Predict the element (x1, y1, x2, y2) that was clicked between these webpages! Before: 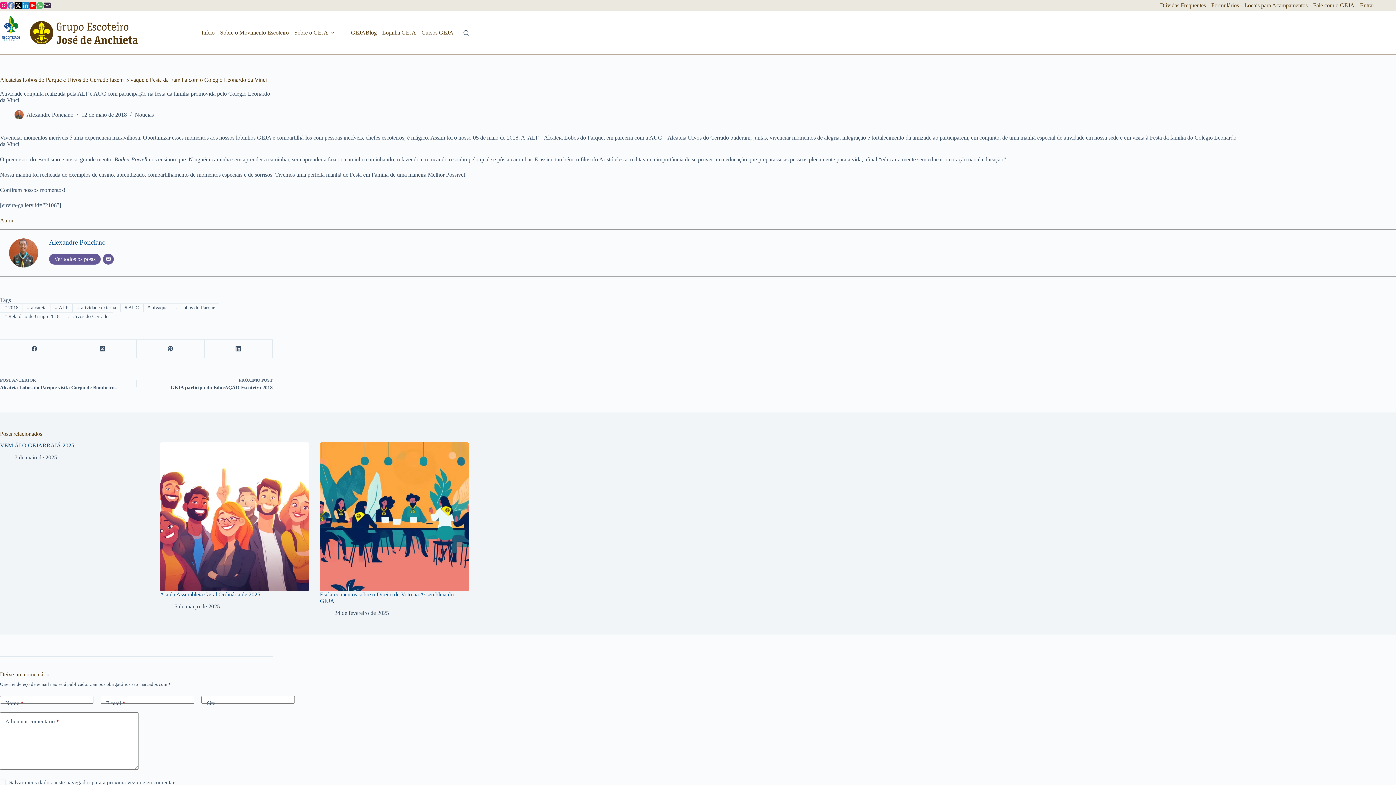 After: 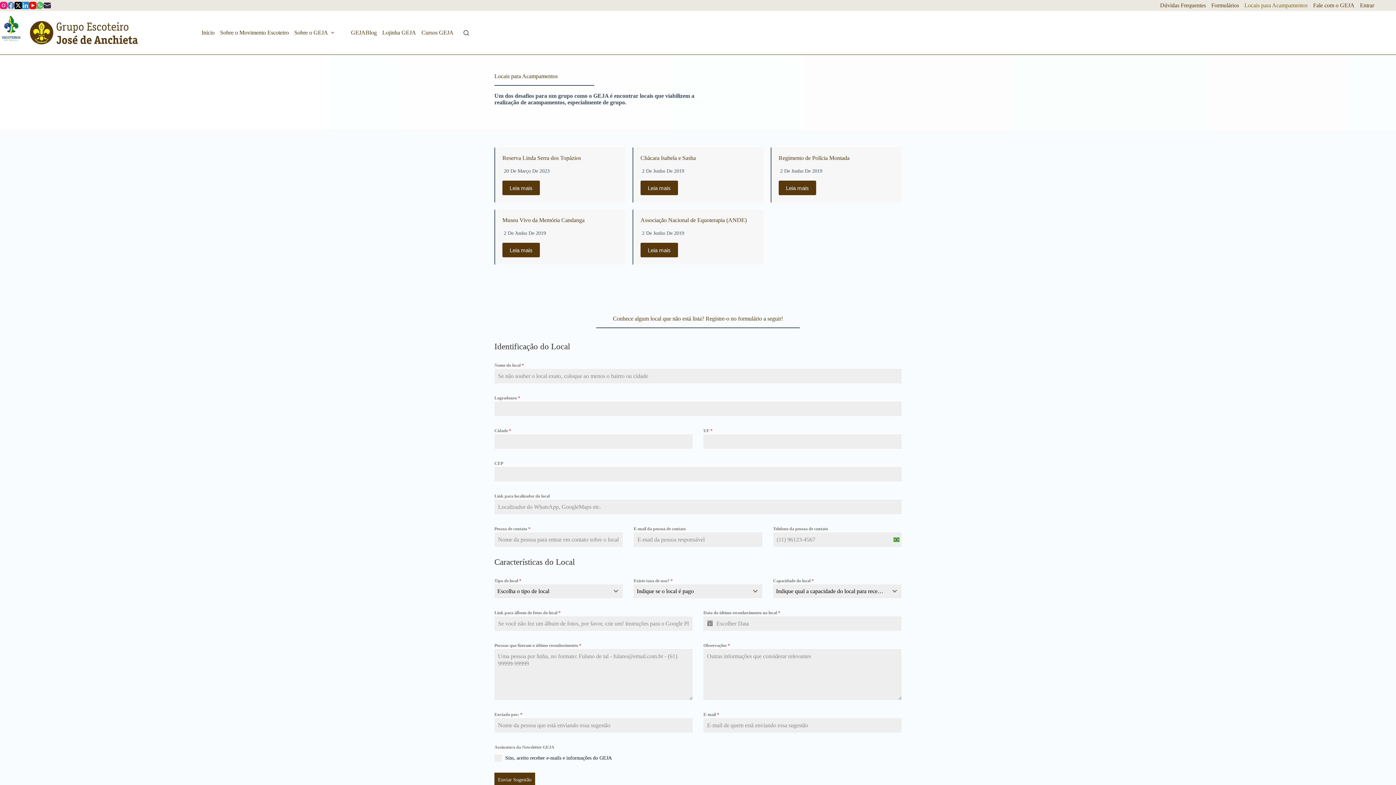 Action: label: Locais para Acampamentos bbox: (1242, 0, 1310, 10)